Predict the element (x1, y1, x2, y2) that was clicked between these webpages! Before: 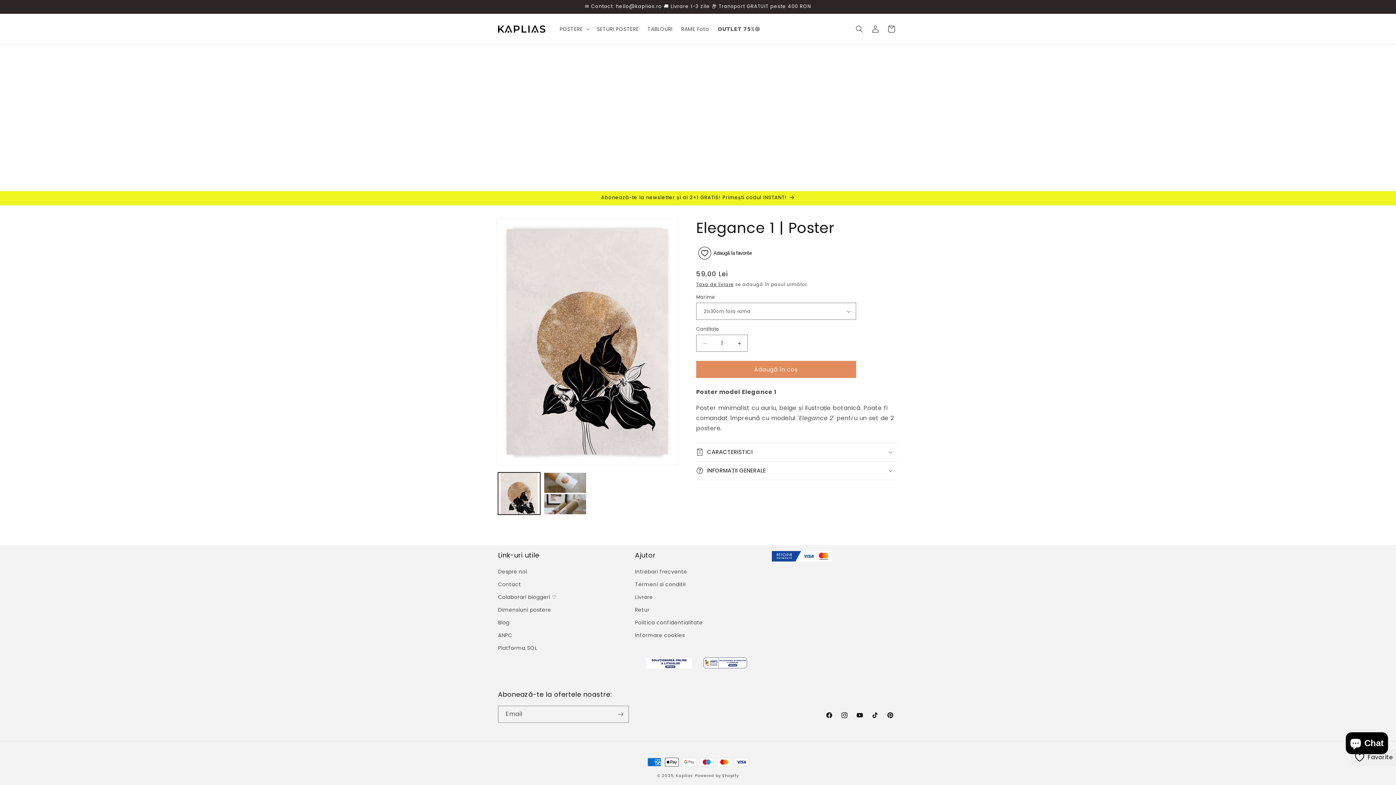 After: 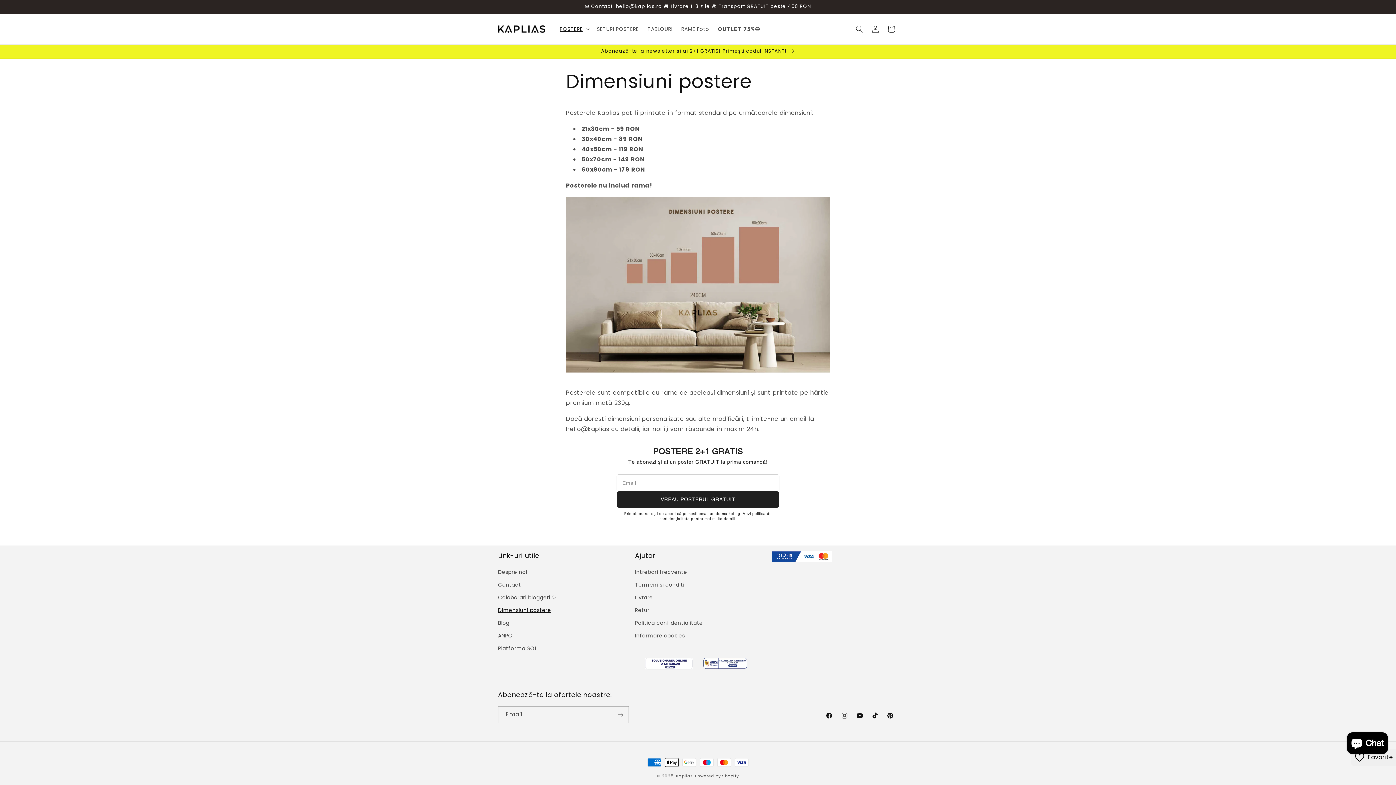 Action: bbox: (498, 604, 551, 616) label: Dimensiuni postere